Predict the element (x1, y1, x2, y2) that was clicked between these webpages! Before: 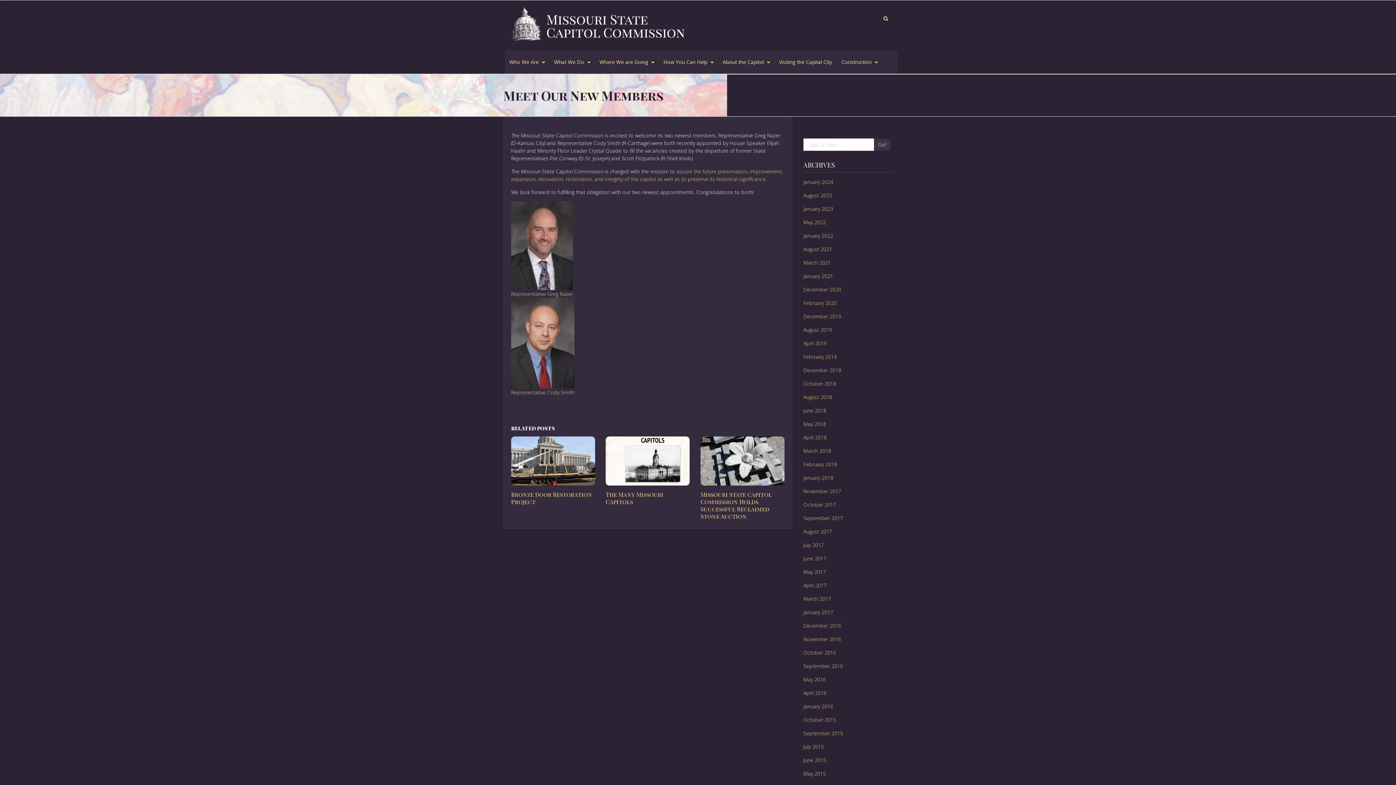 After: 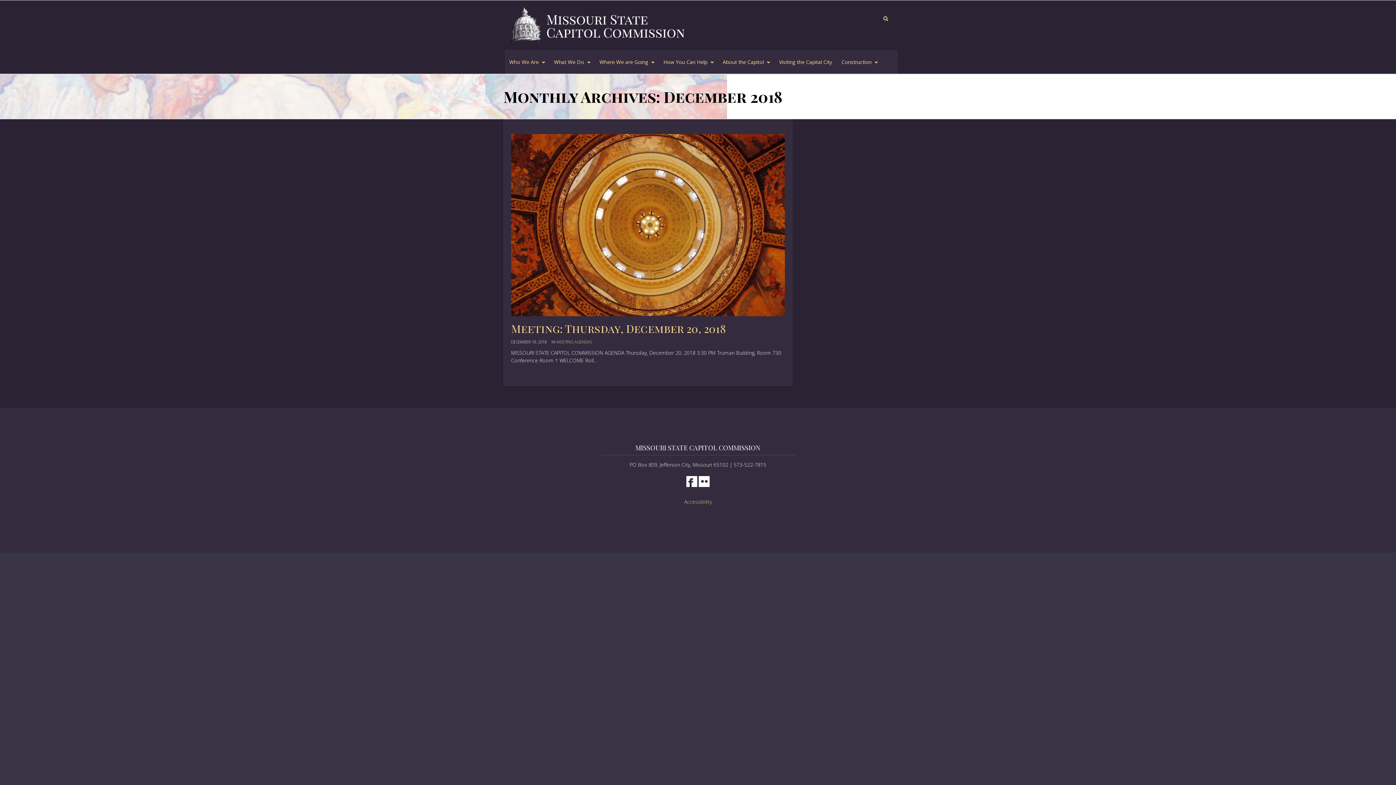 Action: label: December 2018 bbox: (803, 366, 841, 373)